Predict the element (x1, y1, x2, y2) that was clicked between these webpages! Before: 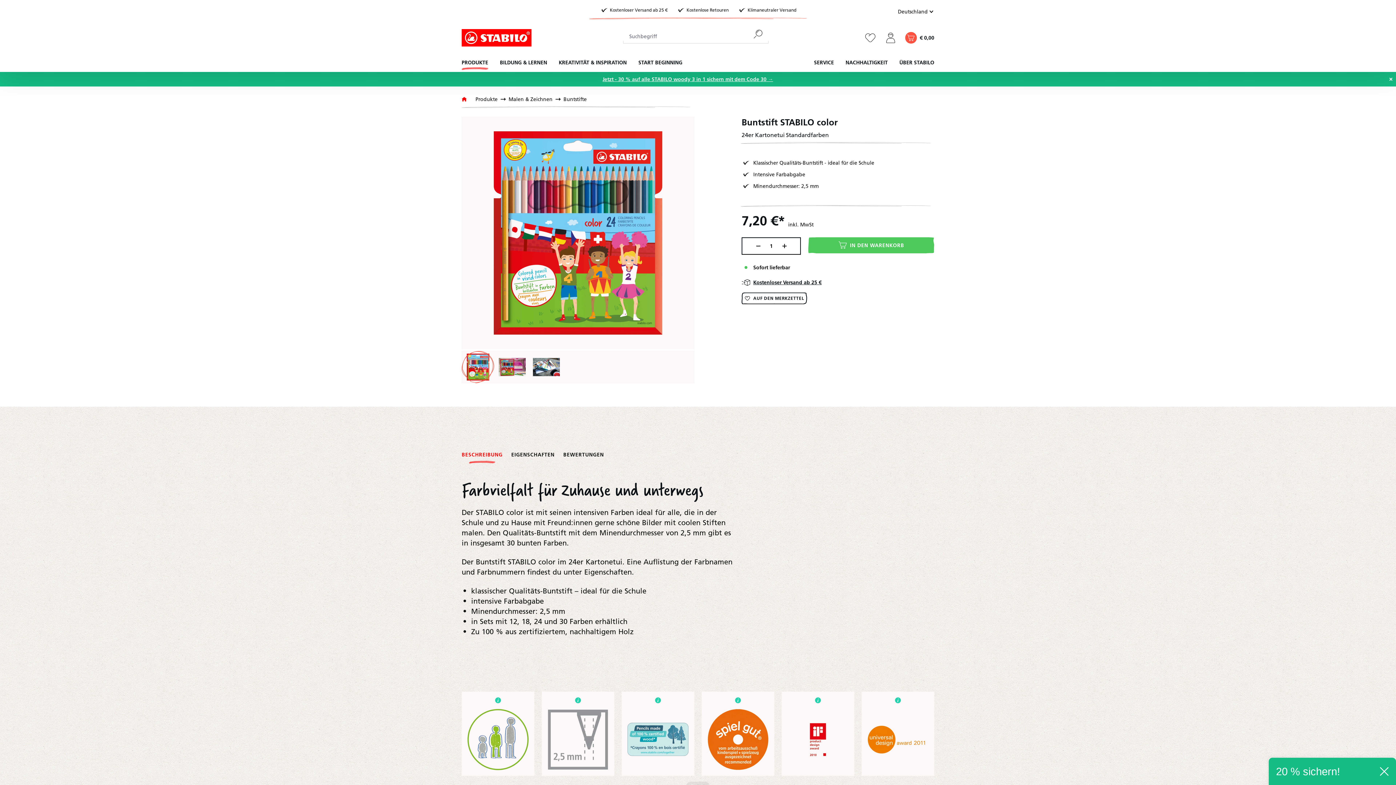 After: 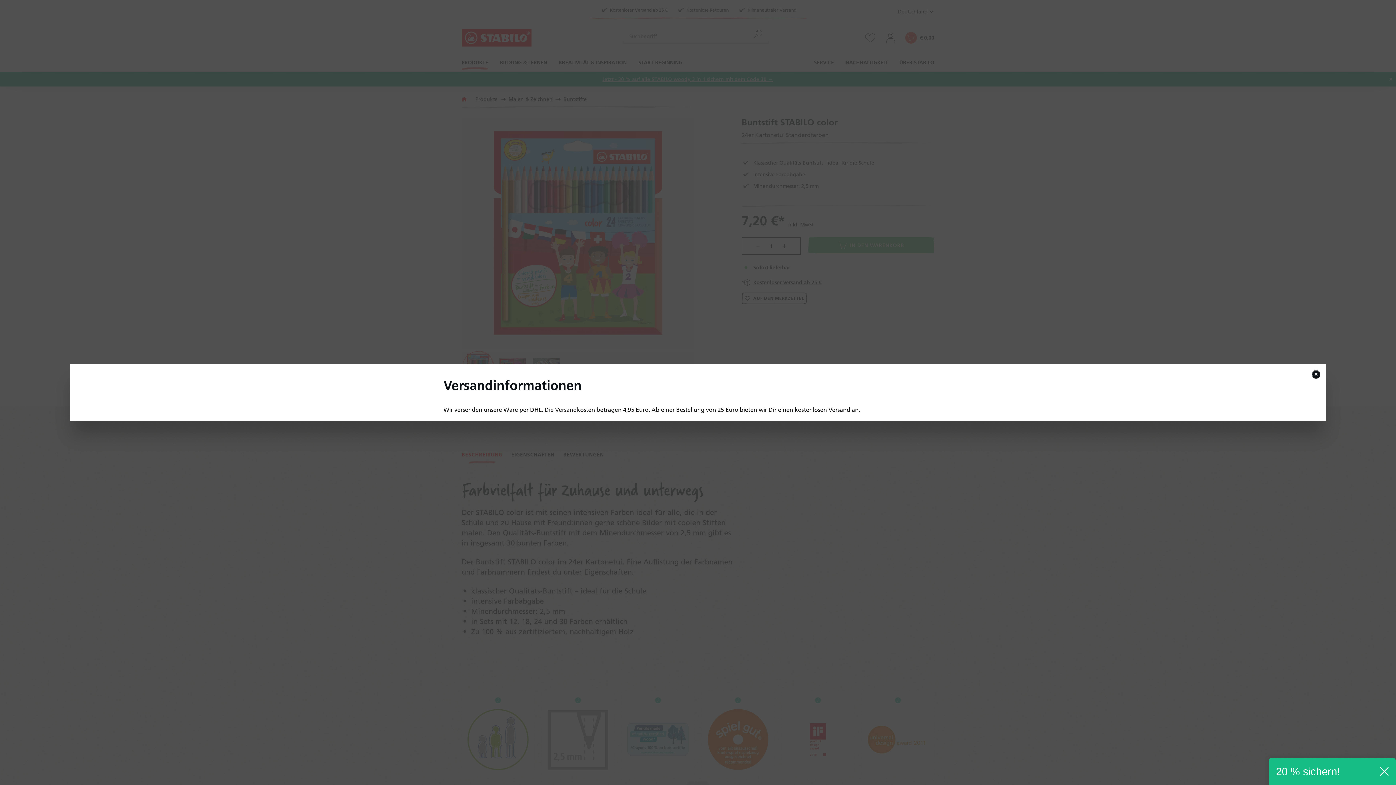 Action: bbox: (741, 278, 821, 286) label: Kostenloser Versand ab 25 €